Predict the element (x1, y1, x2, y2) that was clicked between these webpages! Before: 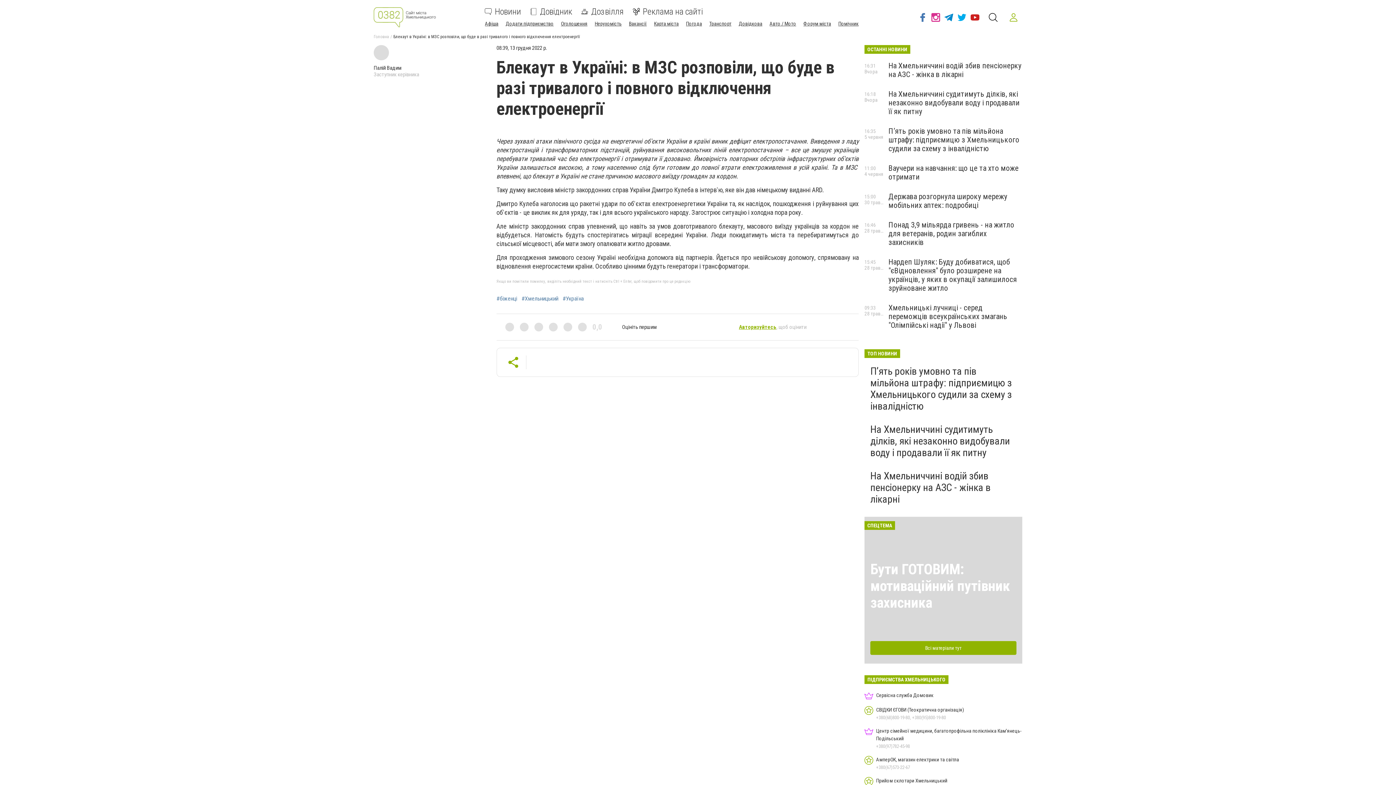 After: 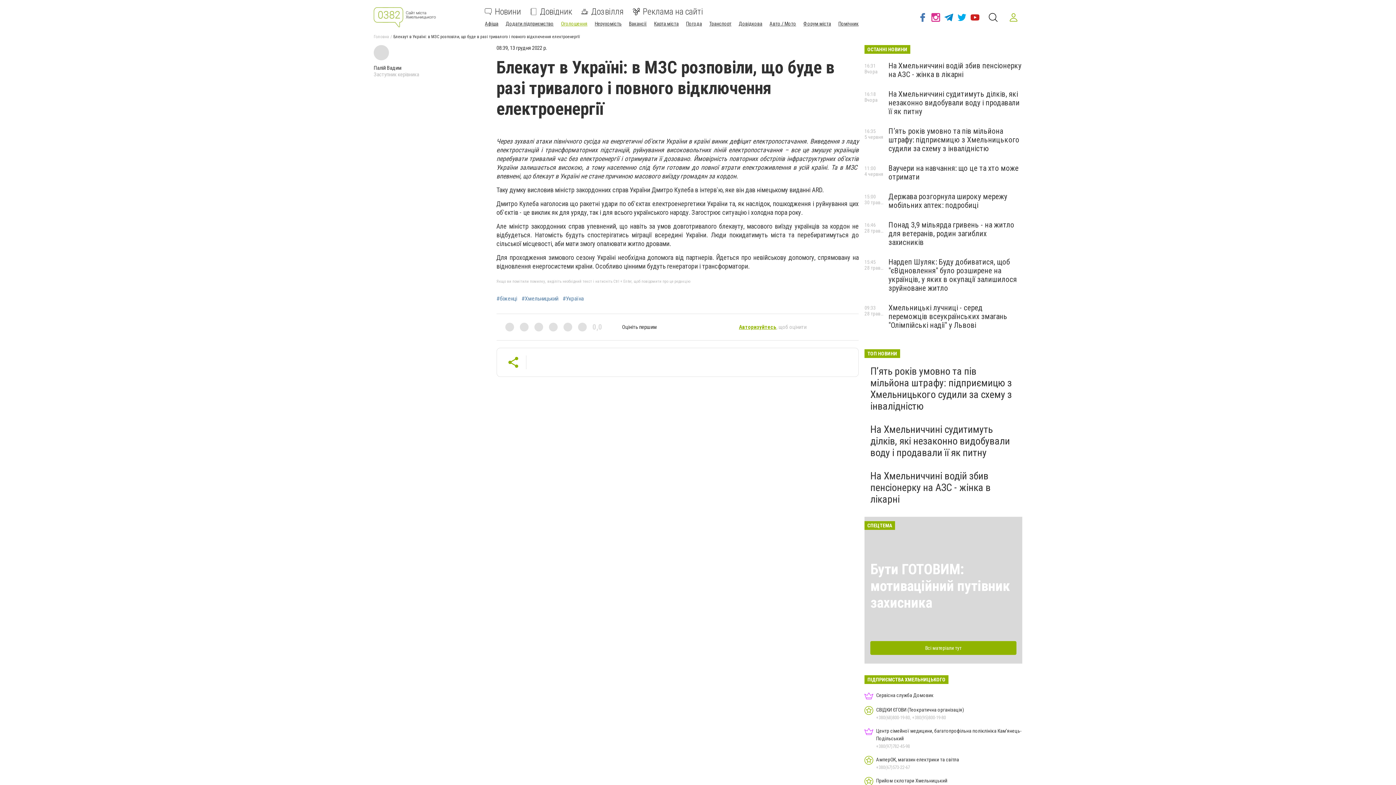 Action: label: Оголошення bbox: (561, 20, 587, 26)